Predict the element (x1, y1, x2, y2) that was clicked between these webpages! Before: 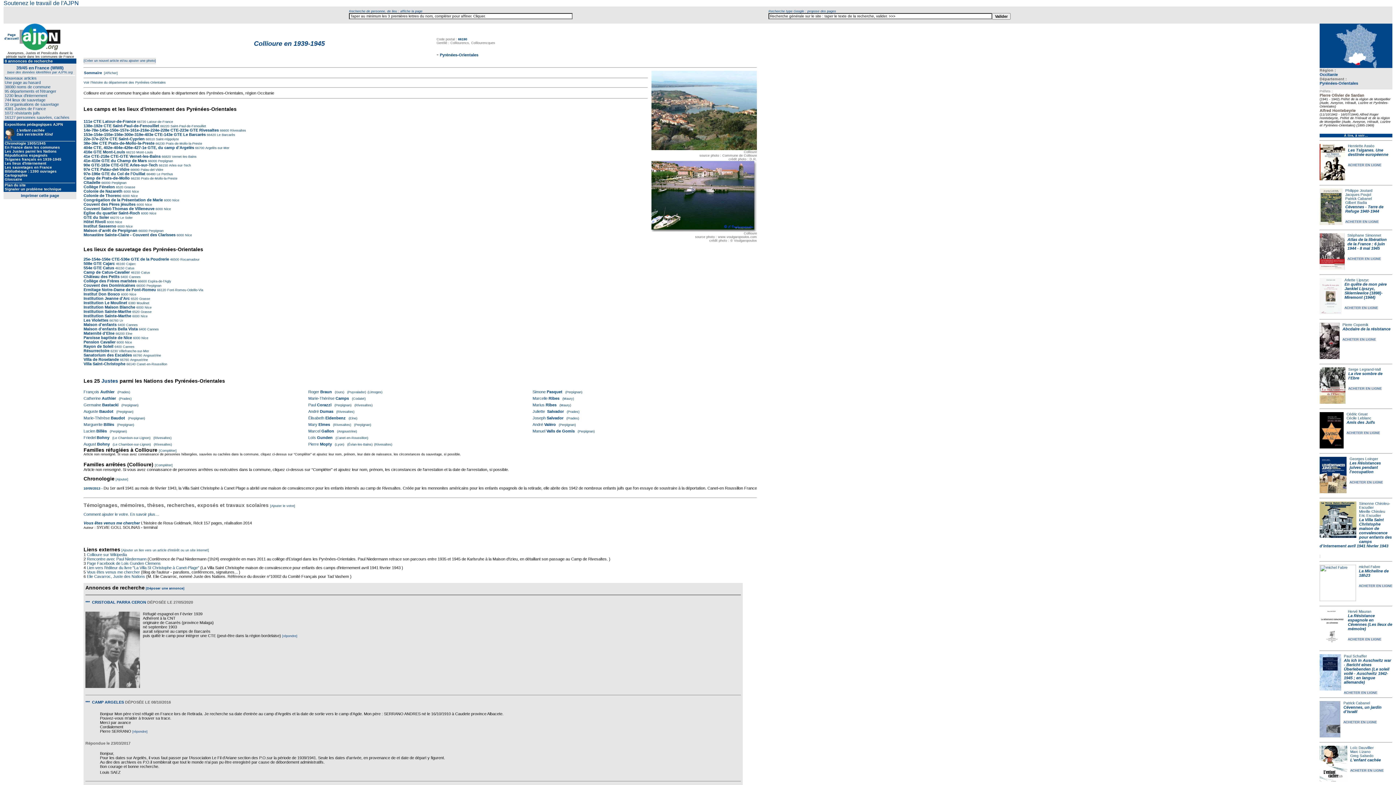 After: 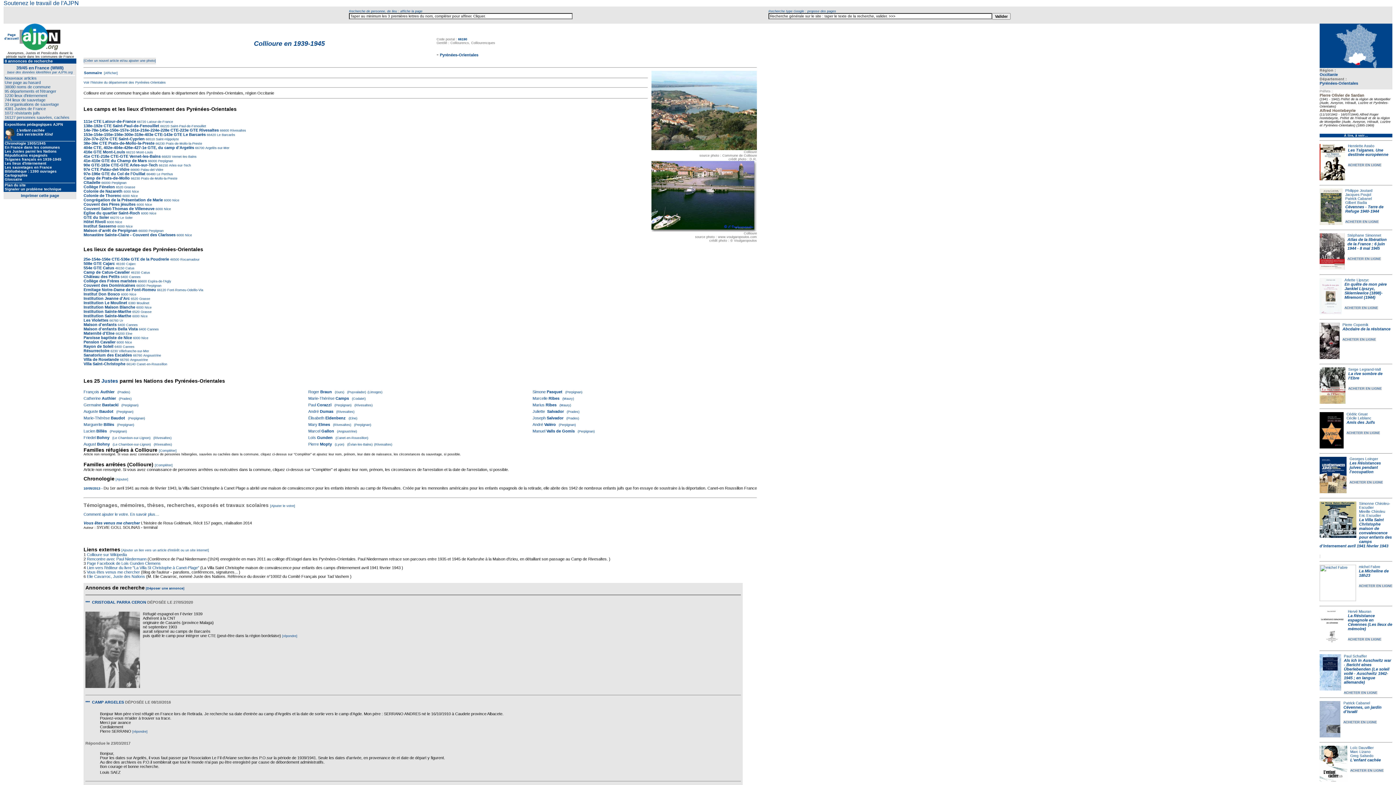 Action: label: Imprimer cette page bbox: (20, 193, 59, 197)